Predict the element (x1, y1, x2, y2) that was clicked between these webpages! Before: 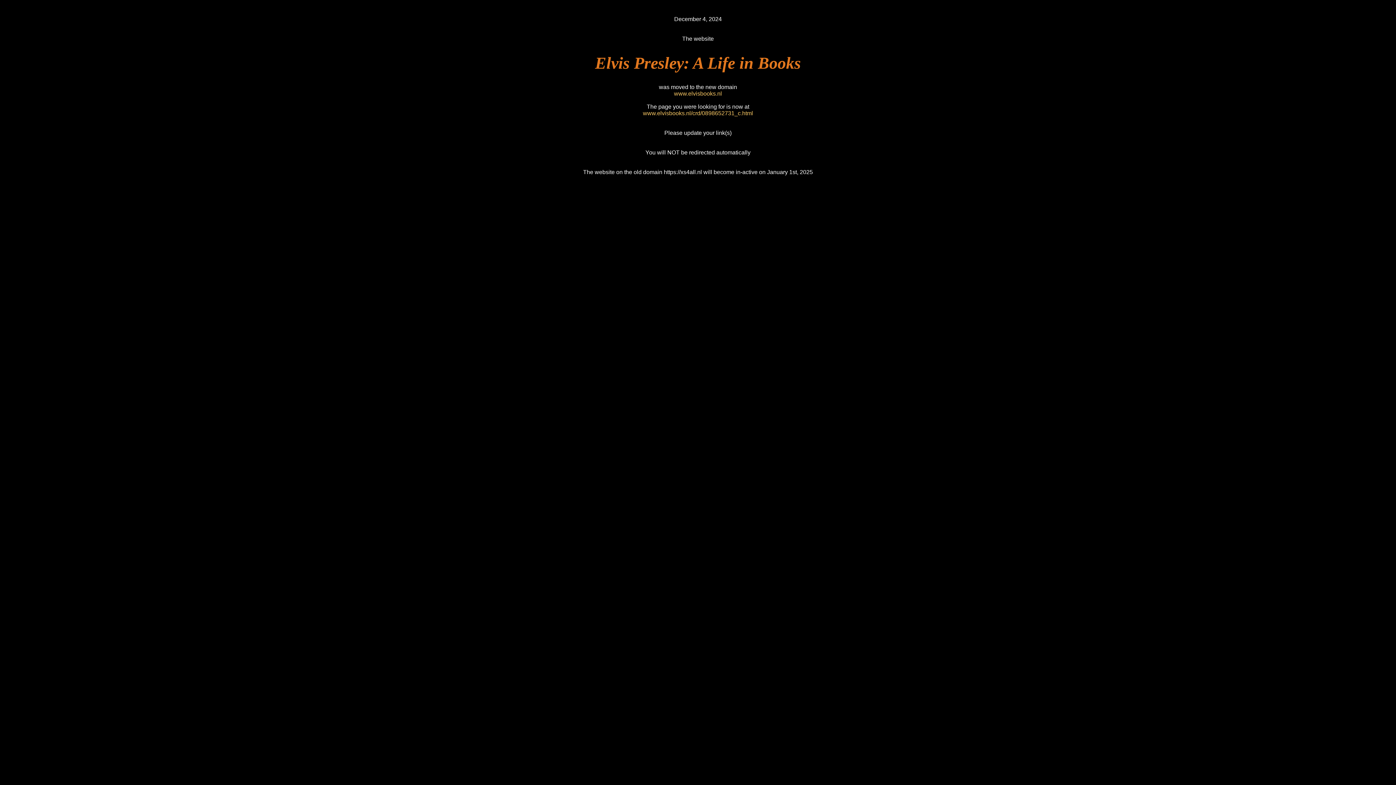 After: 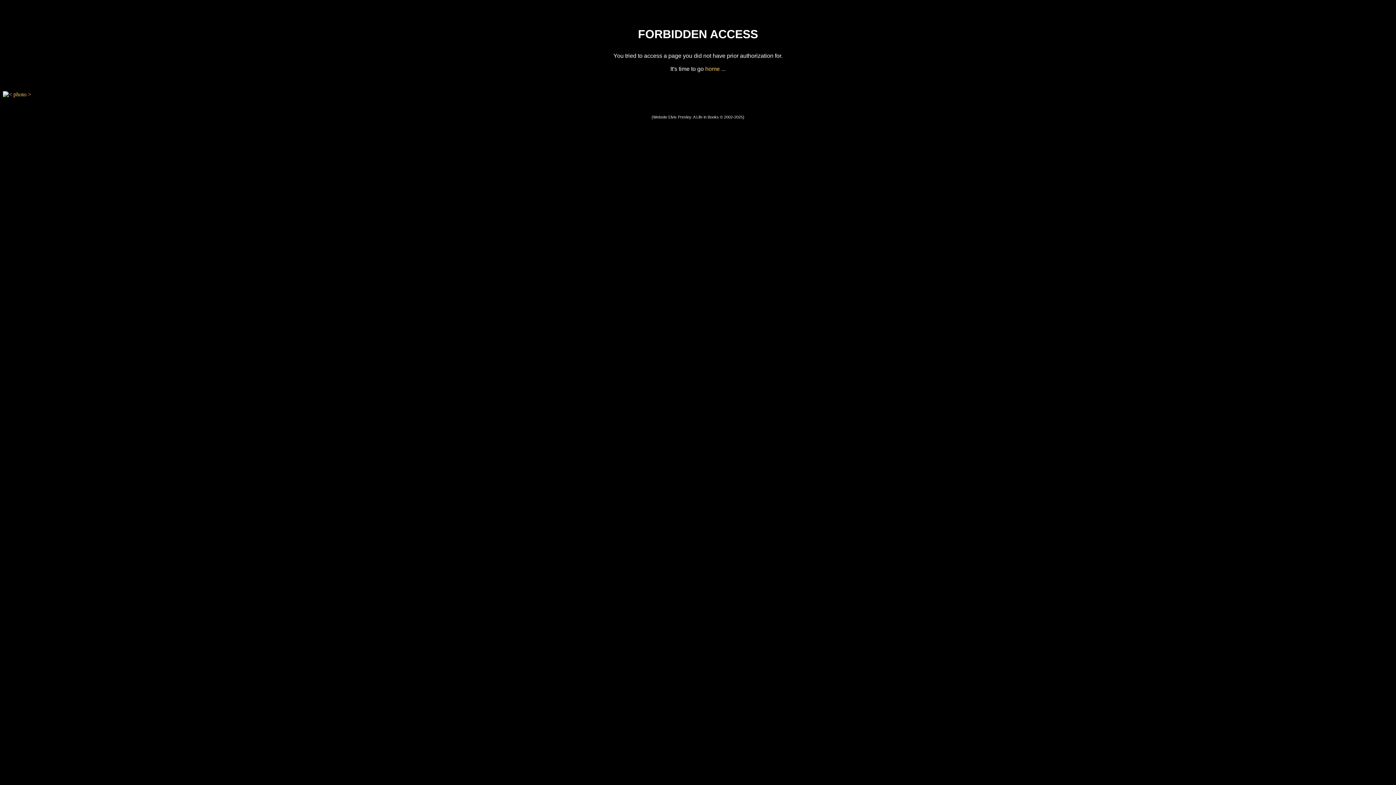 Action: bbox: (674, 90, 722, 96) label: www.elvisbooks.nl